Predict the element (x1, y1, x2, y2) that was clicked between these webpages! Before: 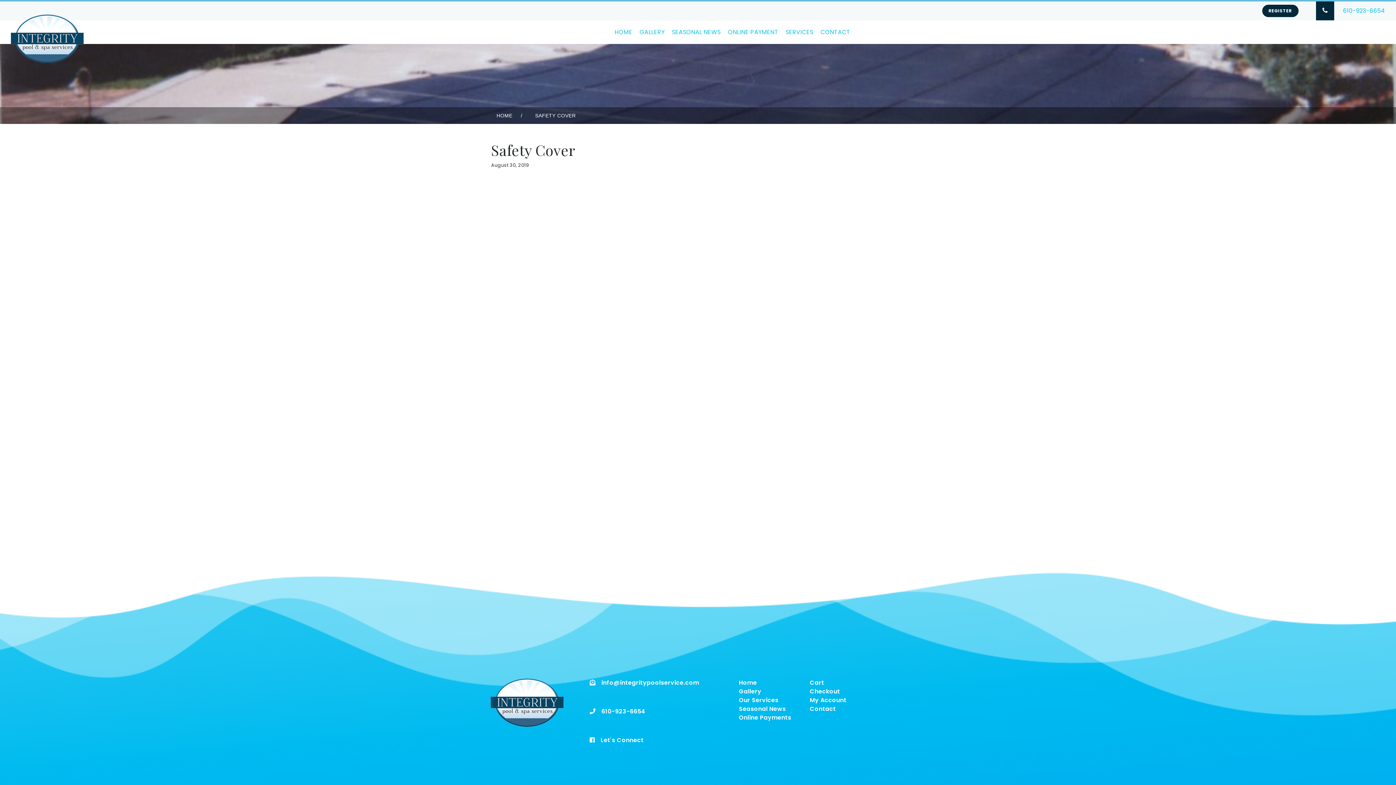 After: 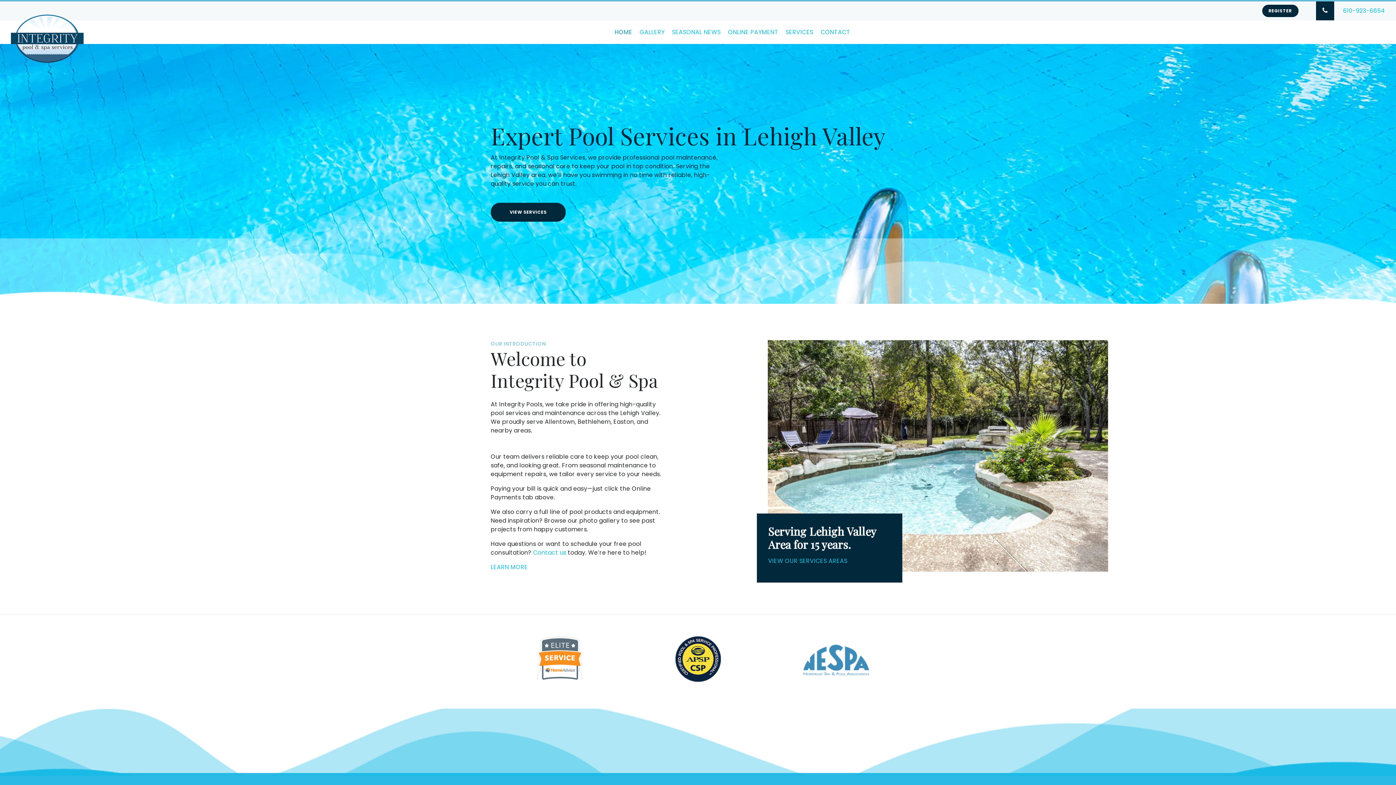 Action: bbox: (10, 14, 83, 62)